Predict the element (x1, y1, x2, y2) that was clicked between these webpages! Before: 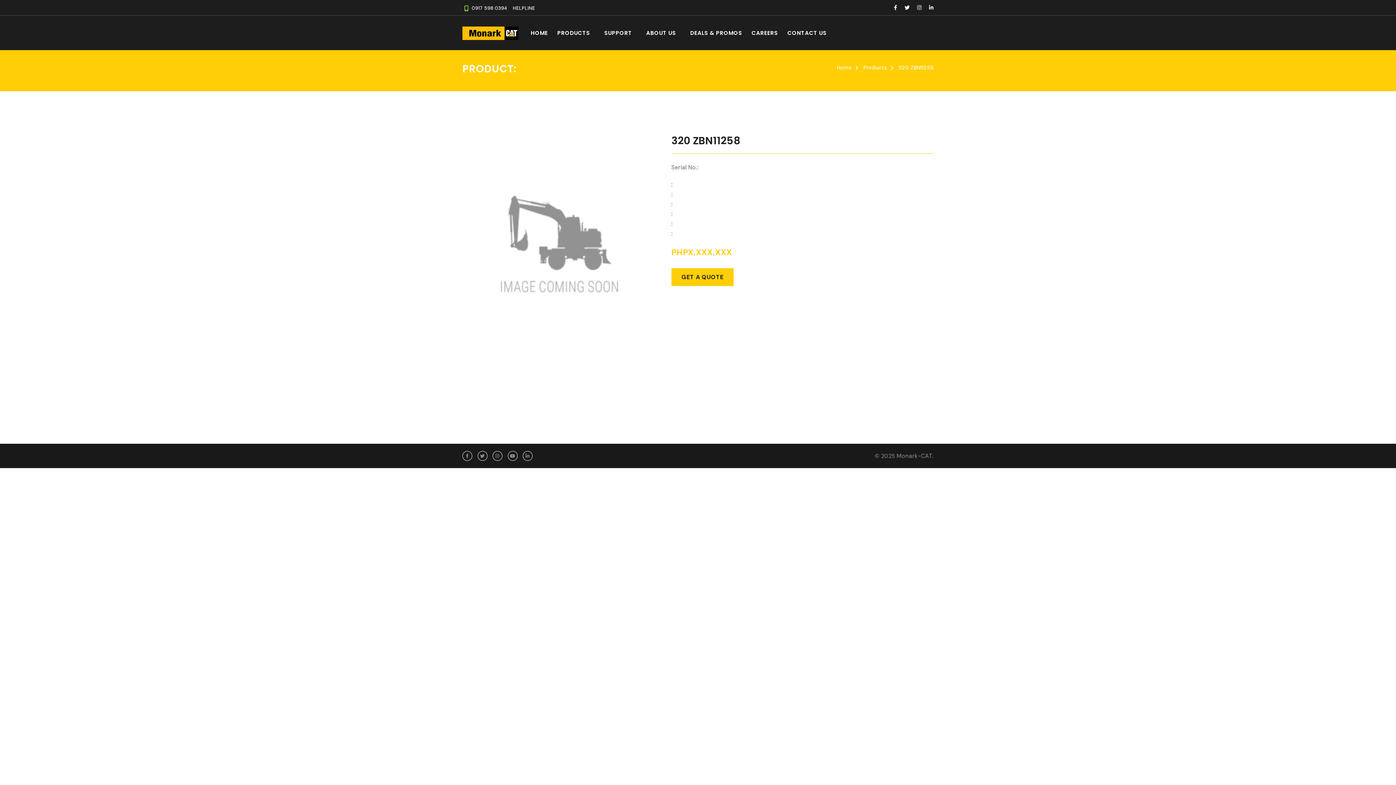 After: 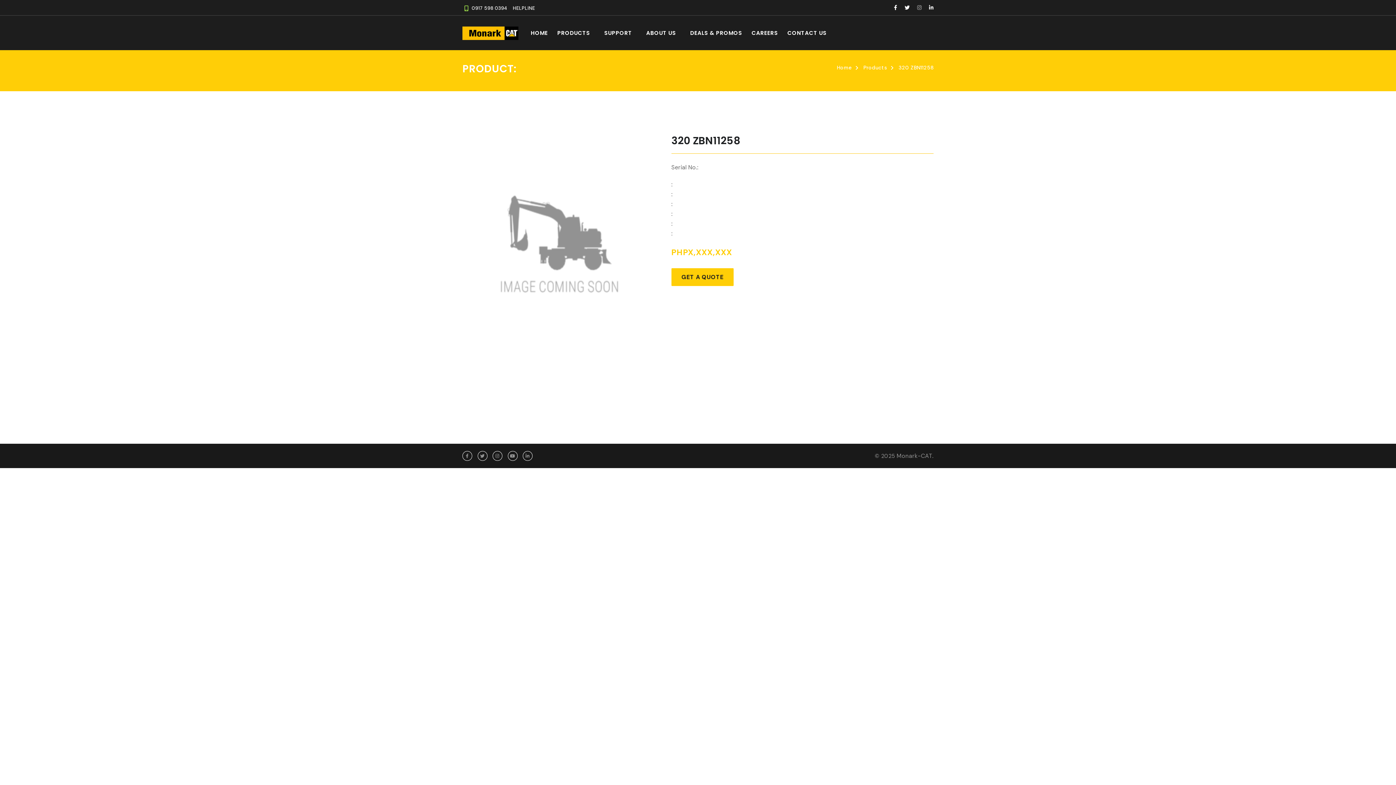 Action: bbox: (916, 4, 923, 10)